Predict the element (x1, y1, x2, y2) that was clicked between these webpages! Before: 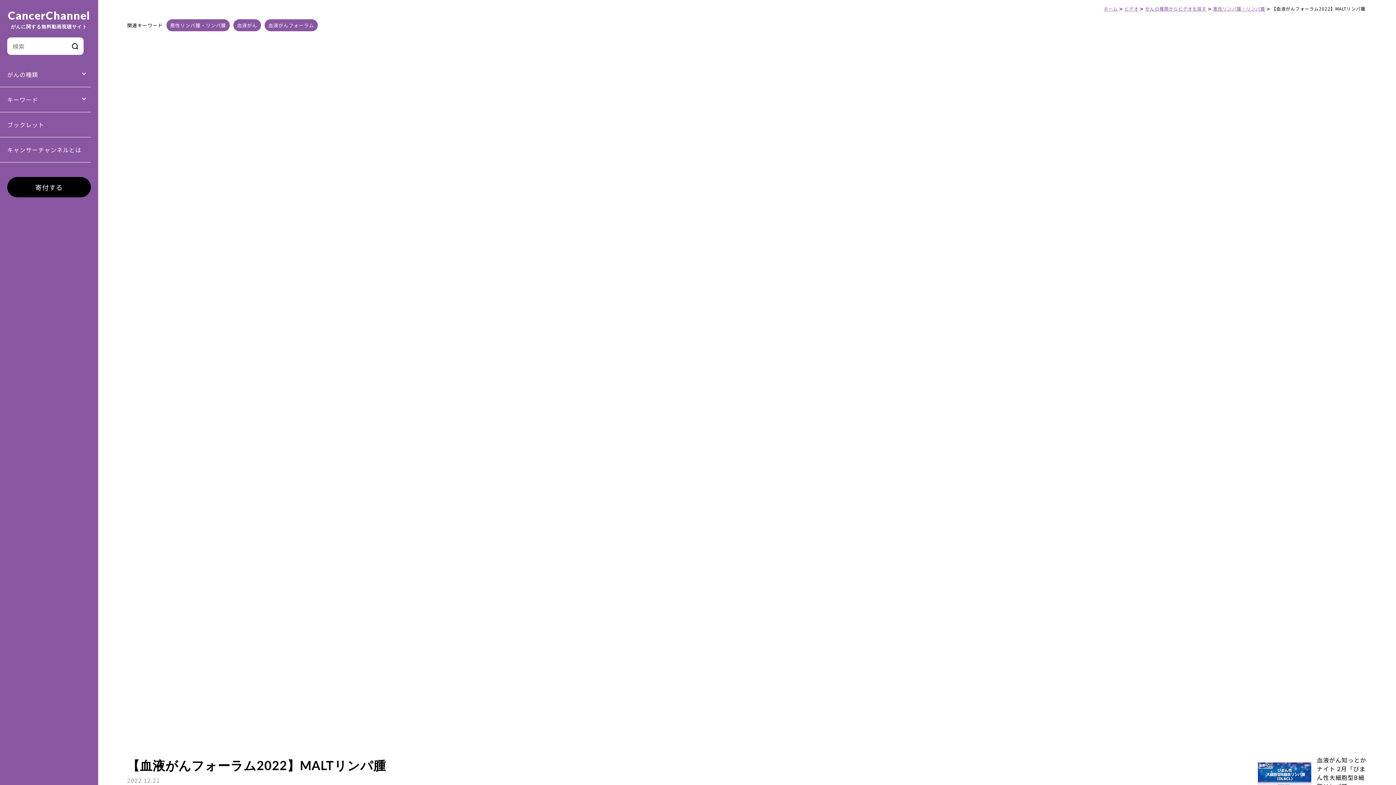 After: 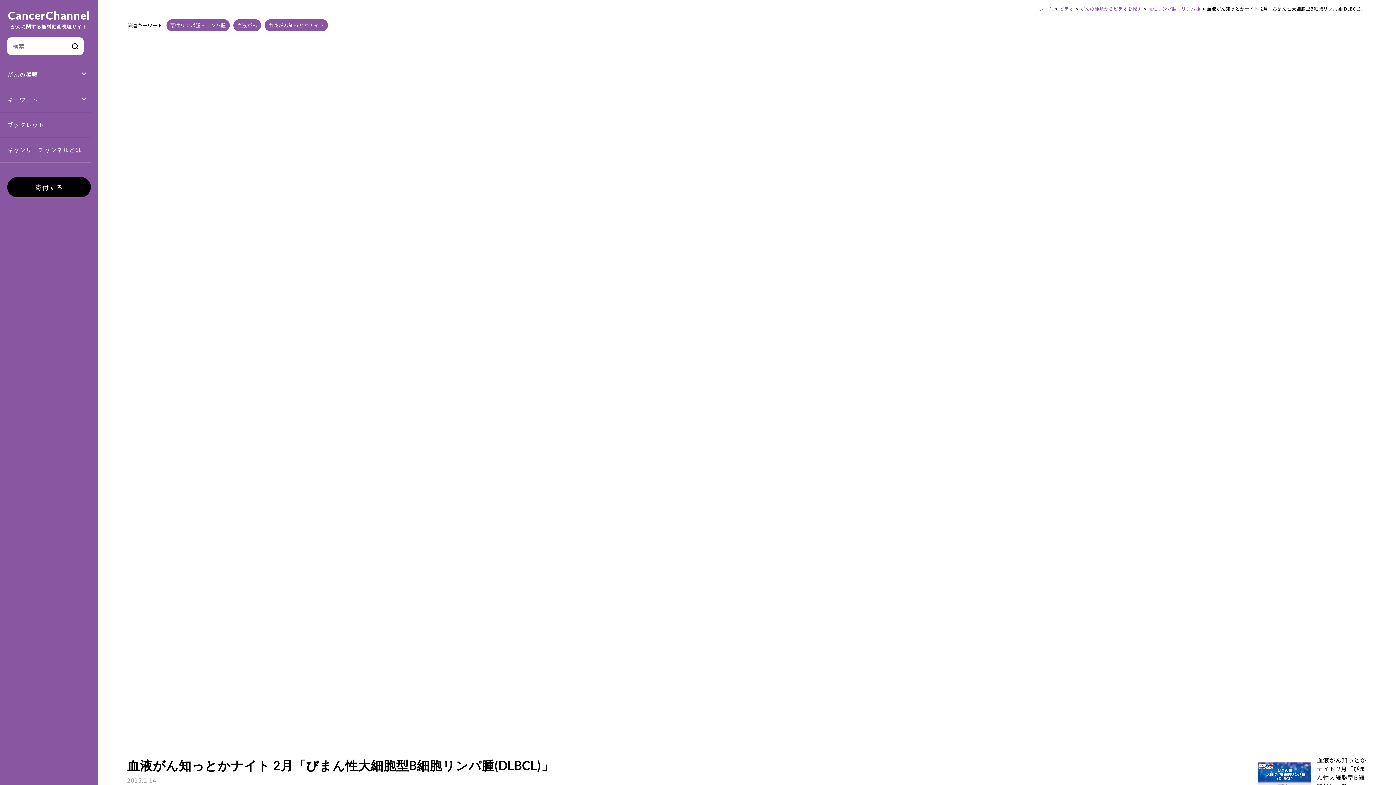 Action: label: 血液がん知っとかナイト 2月「びまん性大細胞型B細胞リンパ腫(DLBCL)」 bbox: (1258, 756, 1367, 799)